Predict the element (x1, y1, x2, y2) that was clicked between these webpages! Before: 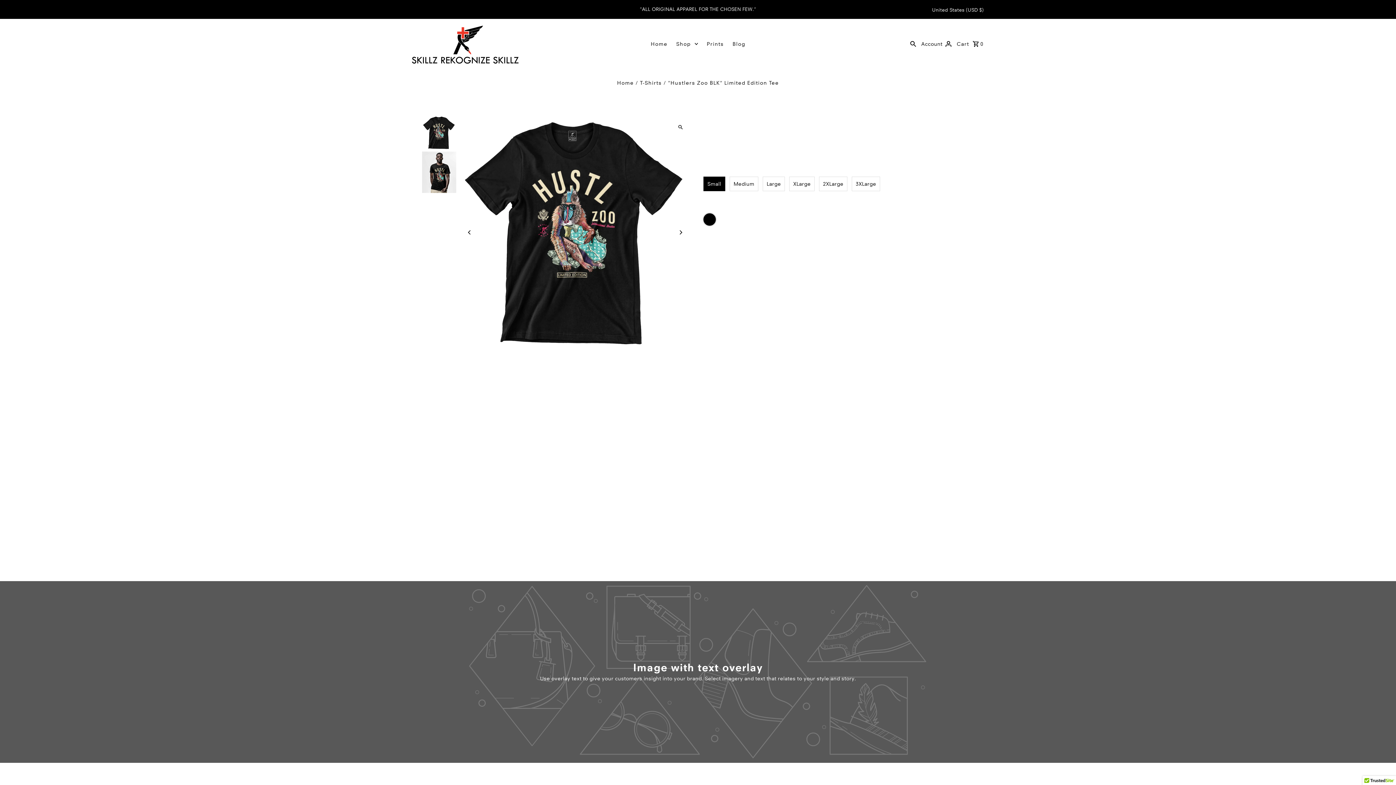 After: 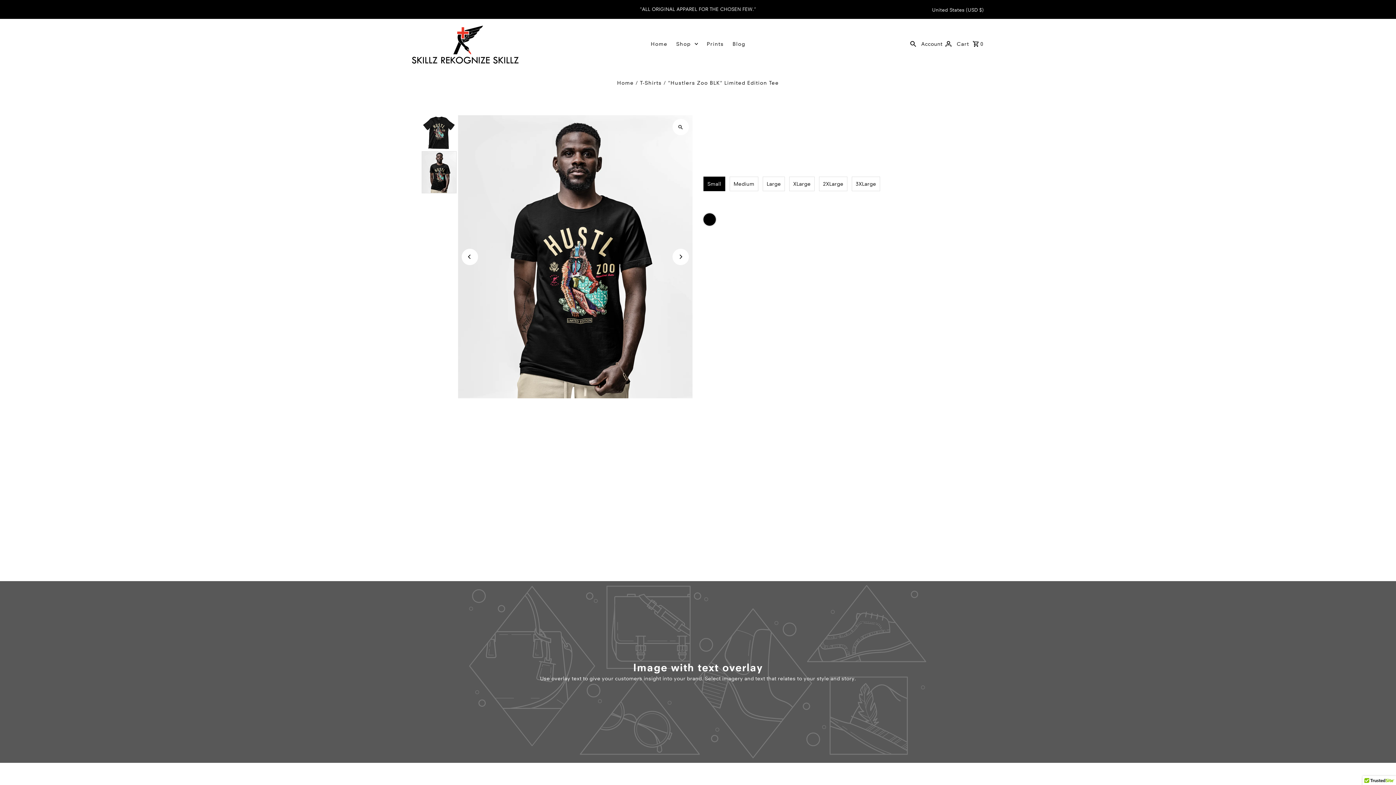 Action: label: Previous bbox: (461, 224, 478, 240)